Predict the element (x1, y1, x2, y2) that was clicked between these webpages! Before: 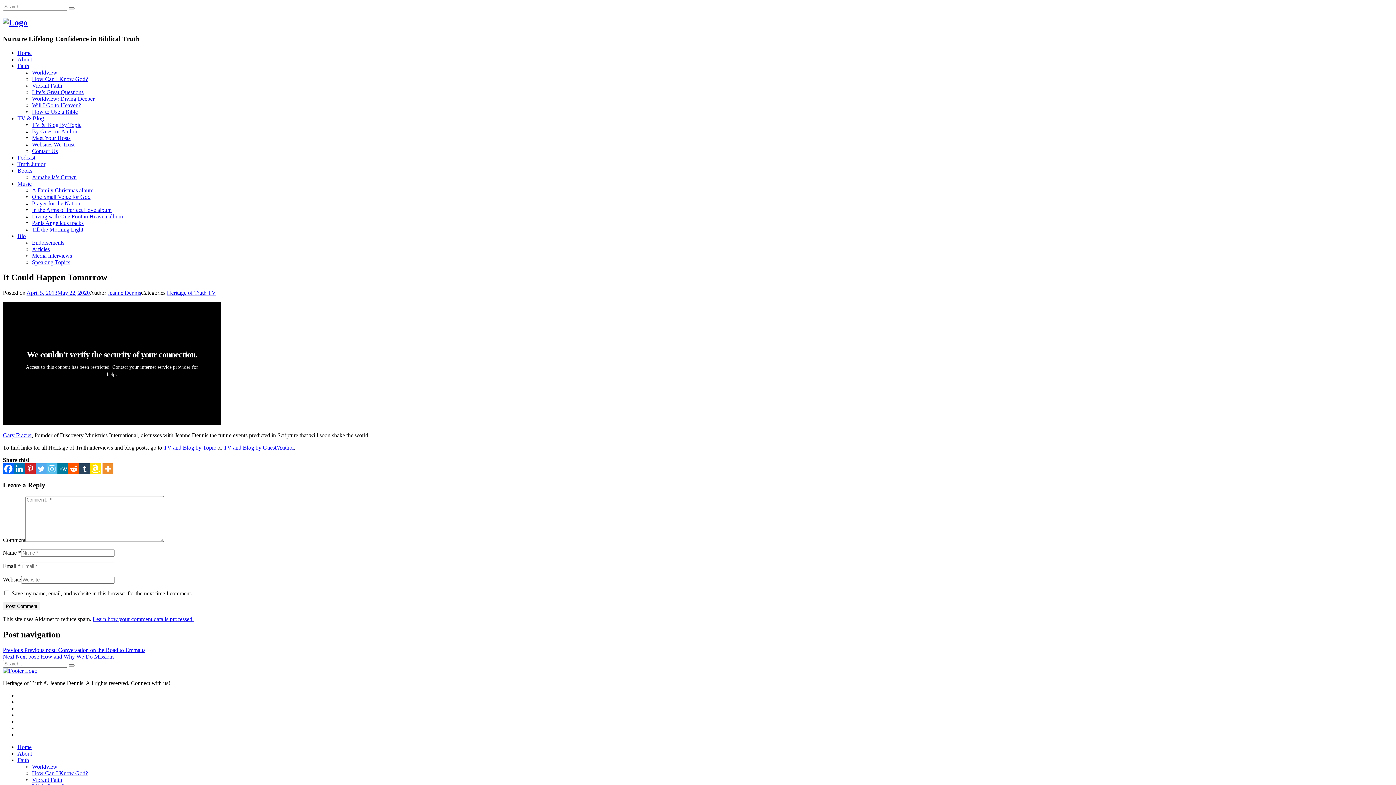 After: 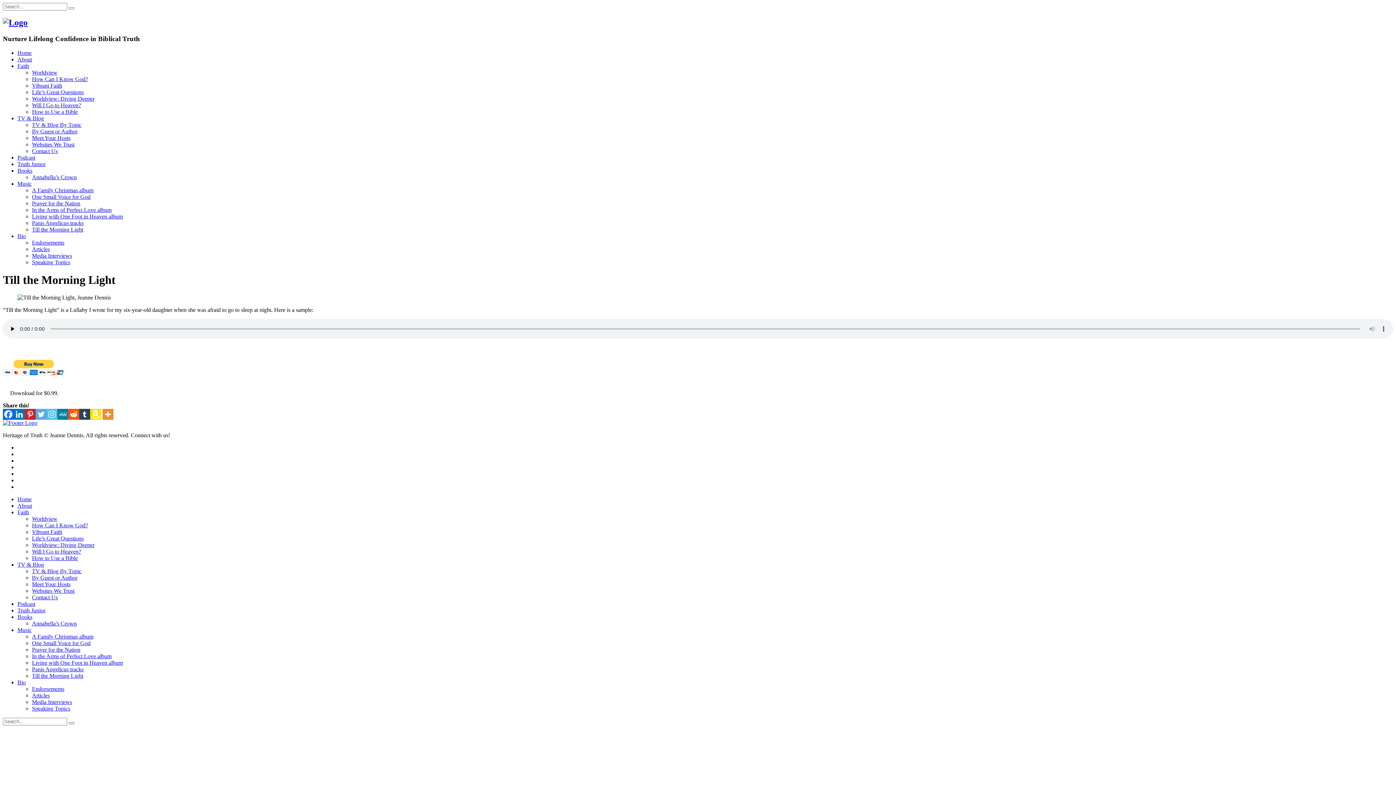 Action: bbox: (32, 226, 83, 232) label: Till the Morning Light